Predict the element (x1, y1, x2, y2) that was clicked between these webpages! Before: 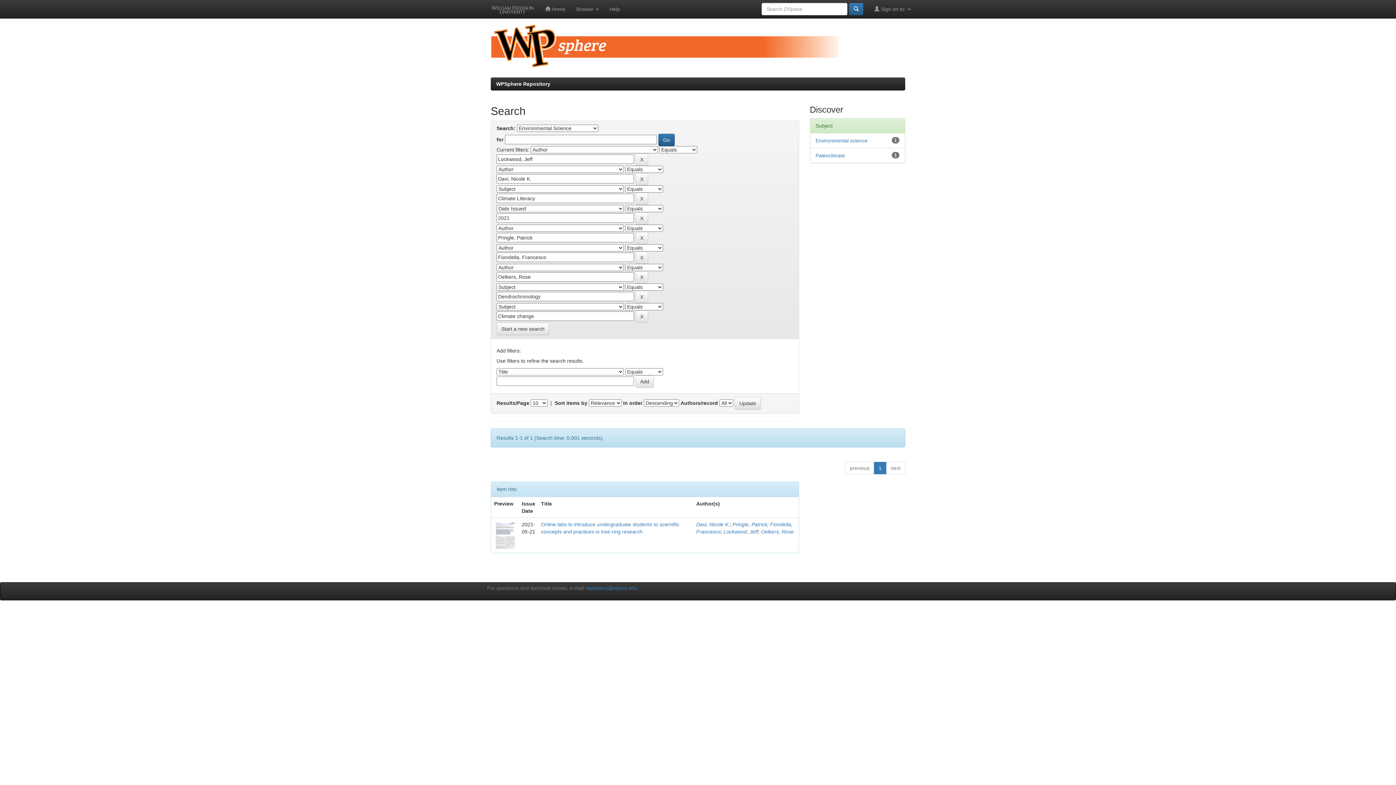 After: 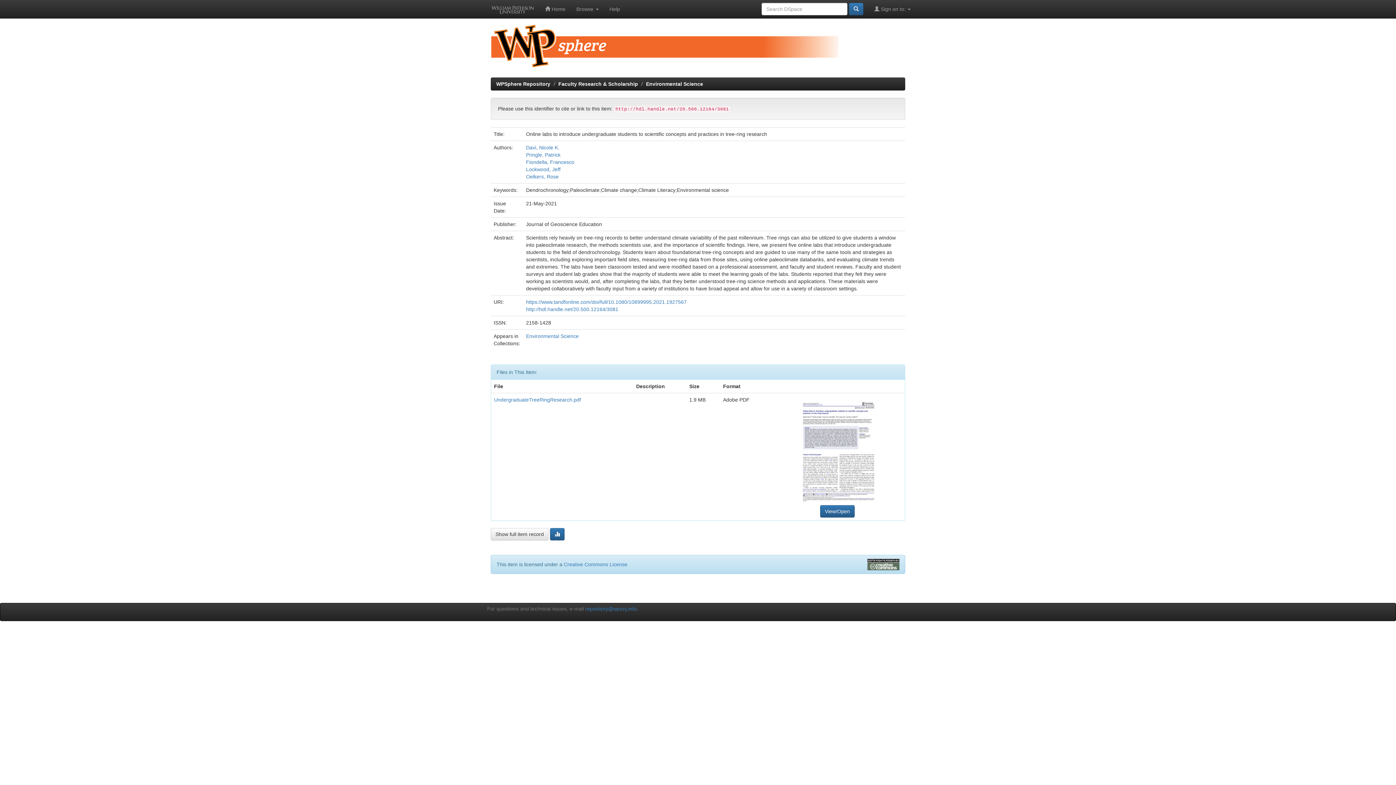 Action: bbox: (494, 532, 516, 538)